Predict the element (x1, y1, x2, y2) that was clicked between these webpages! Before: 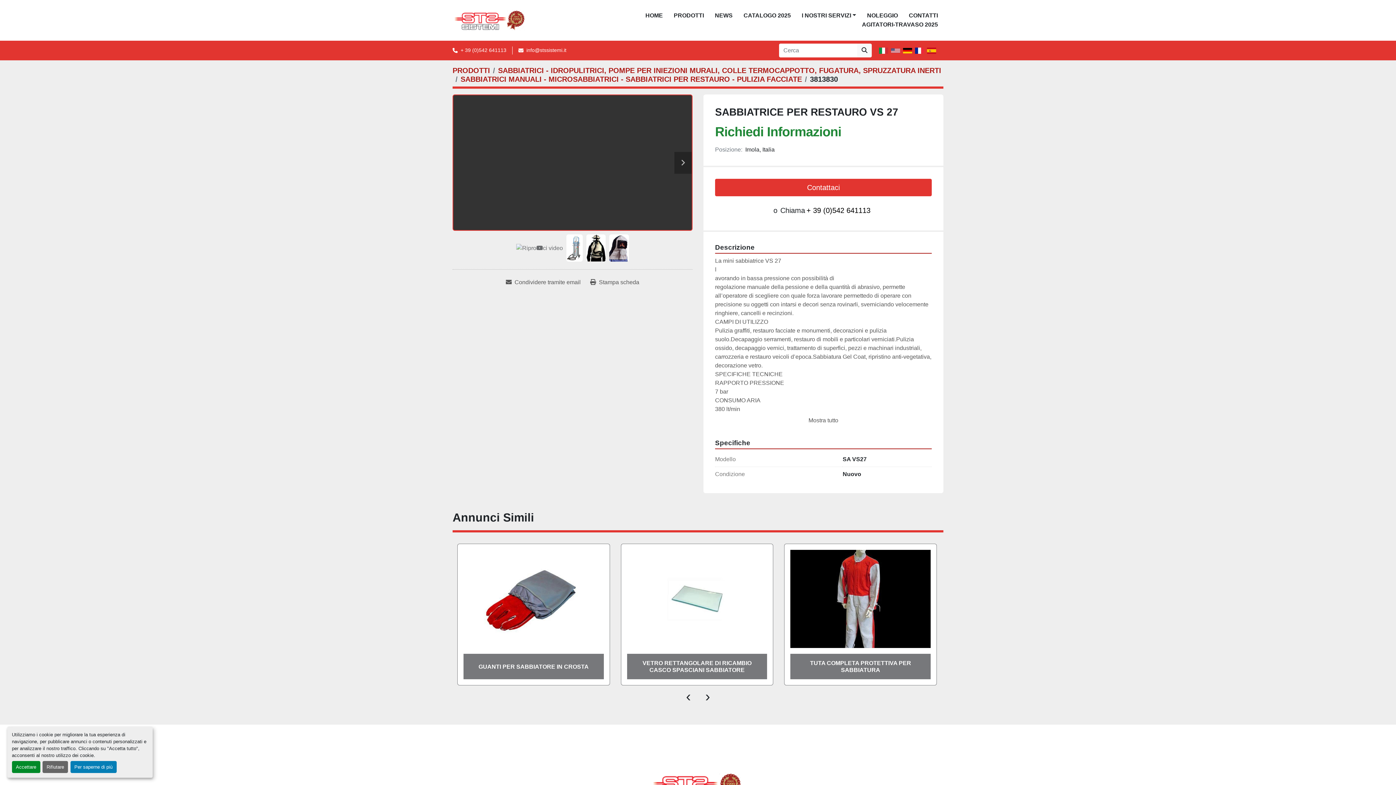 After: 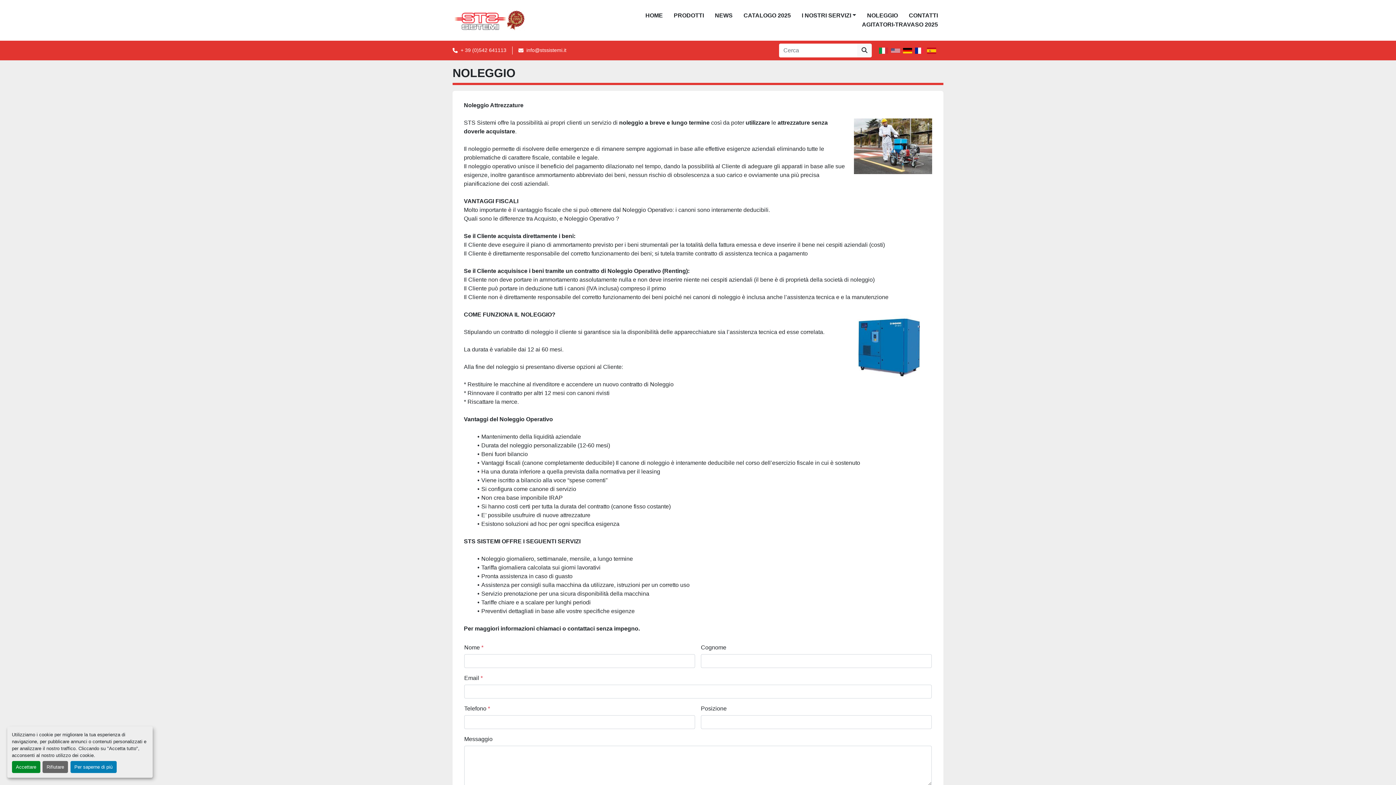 Action: label: NOLEGGIO bbox: (867, 11, 898, 20)